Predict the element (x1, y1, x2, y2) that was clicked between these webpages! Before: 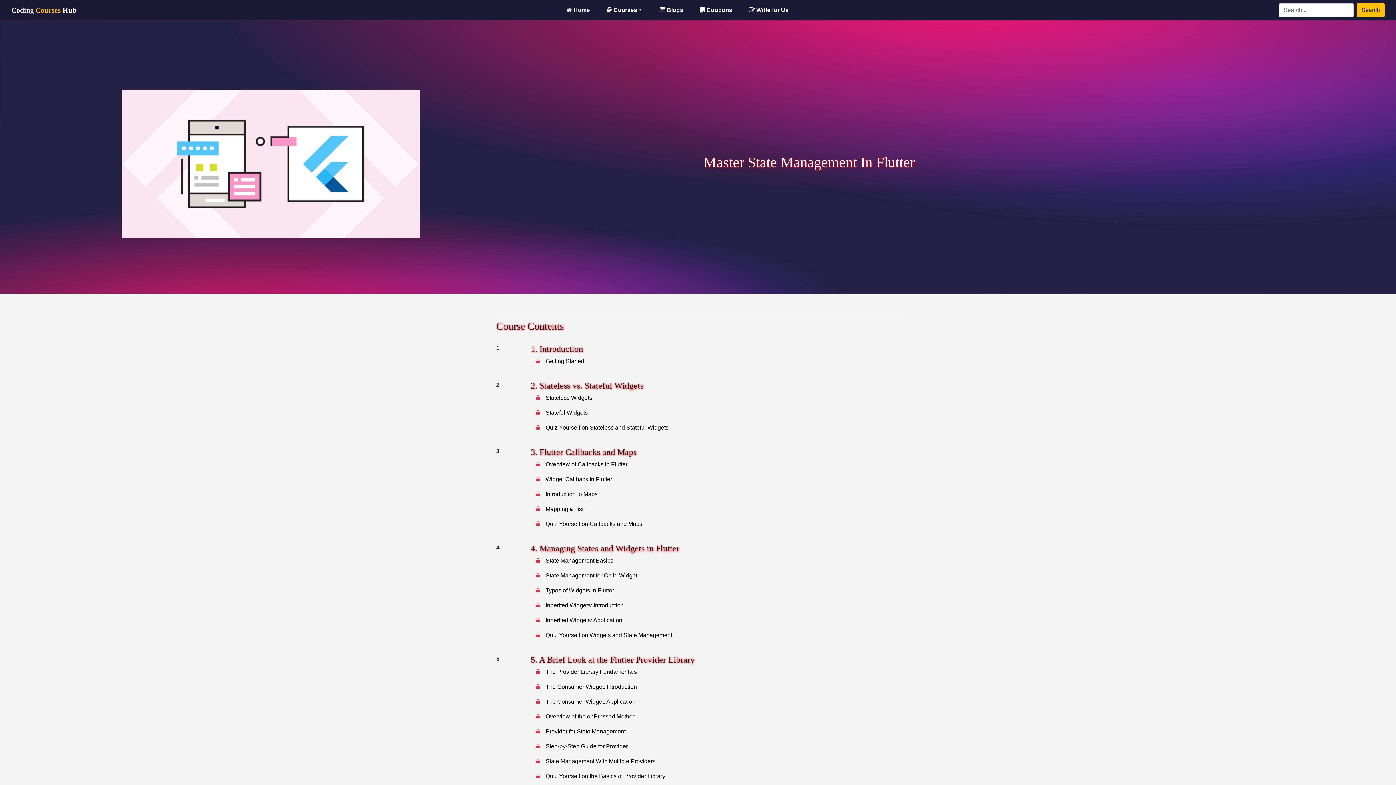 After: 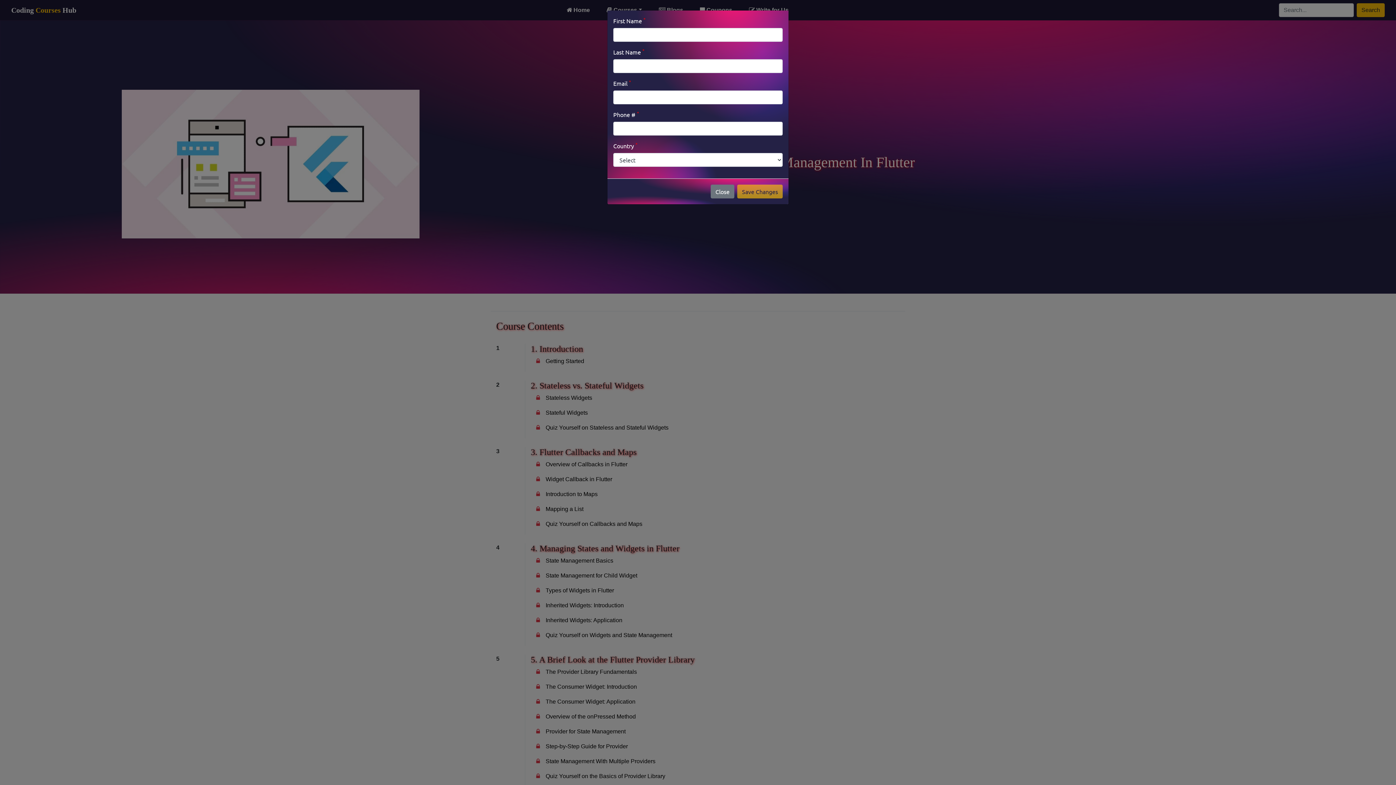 Action: label:     Quiz Yourself on Widgets and State Management bbox: (536, 631, 894, 640)